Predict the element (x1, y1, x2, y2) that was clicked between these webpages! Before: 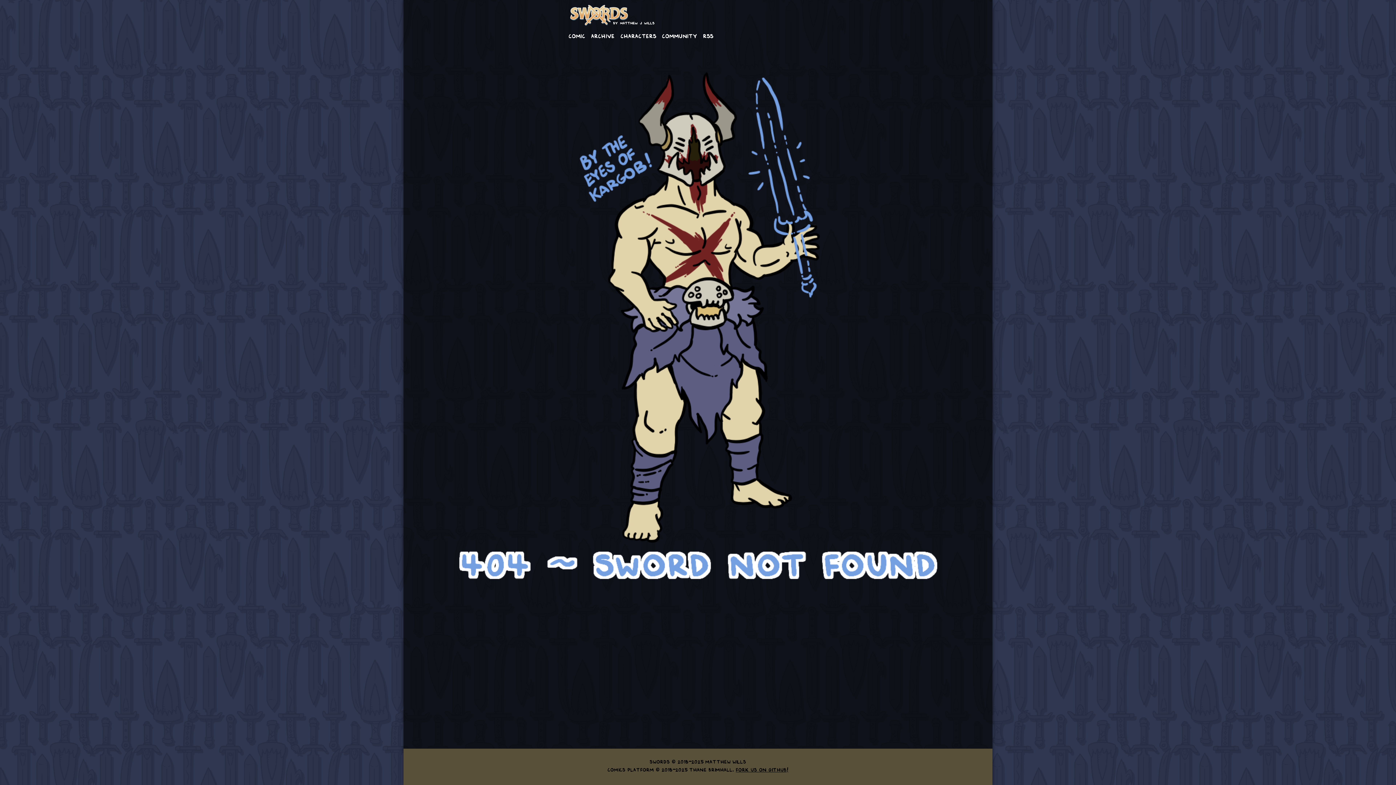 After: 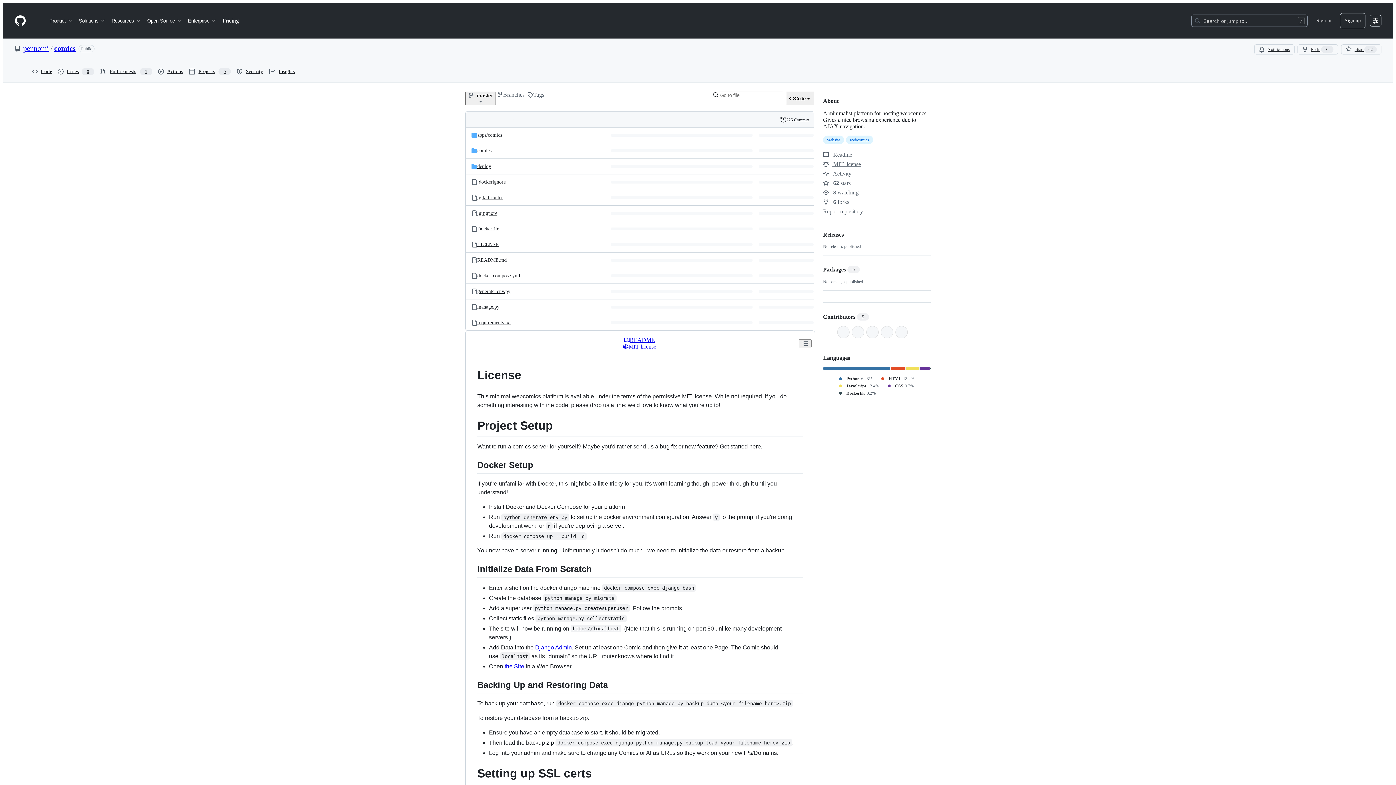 Action: label: Fork us on GitHub! bbox: (736, 767, 788, 772)